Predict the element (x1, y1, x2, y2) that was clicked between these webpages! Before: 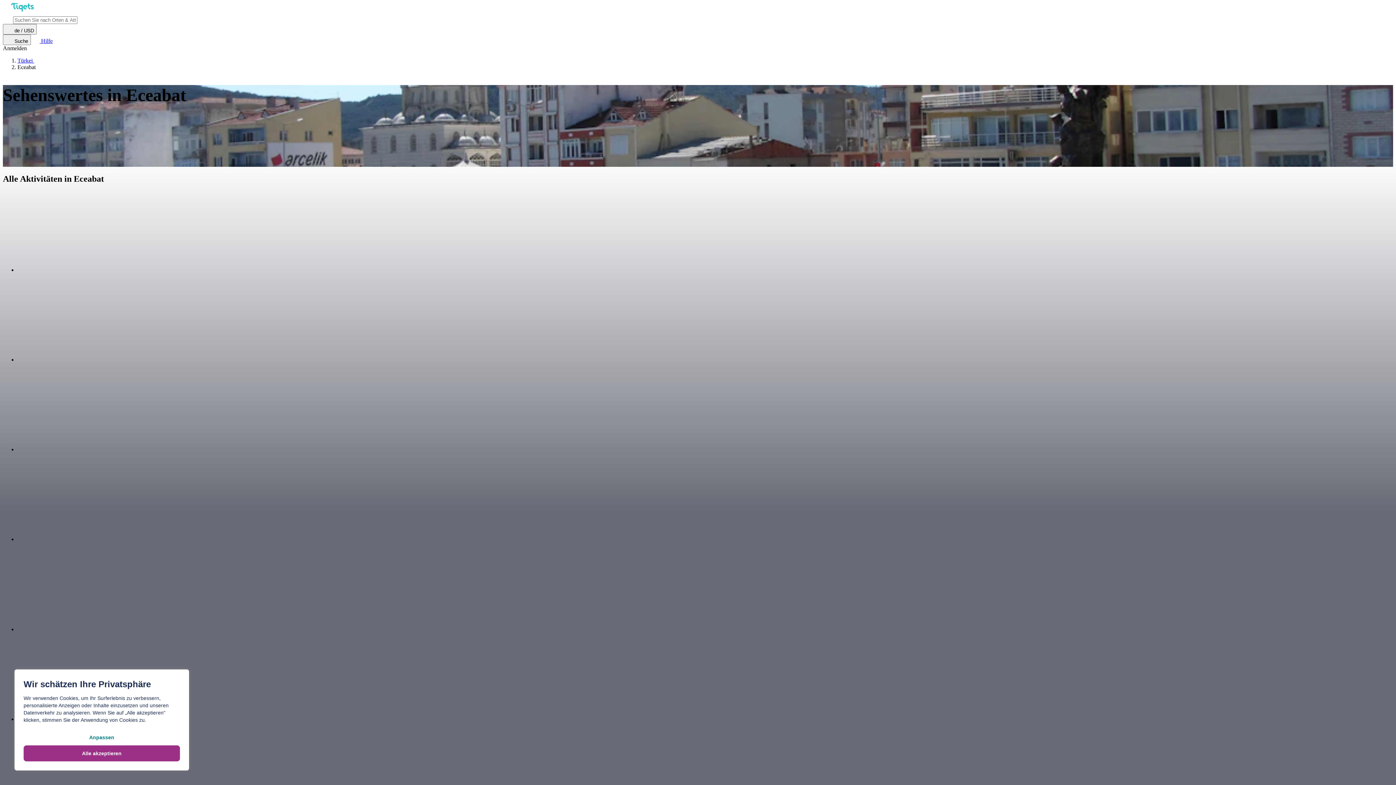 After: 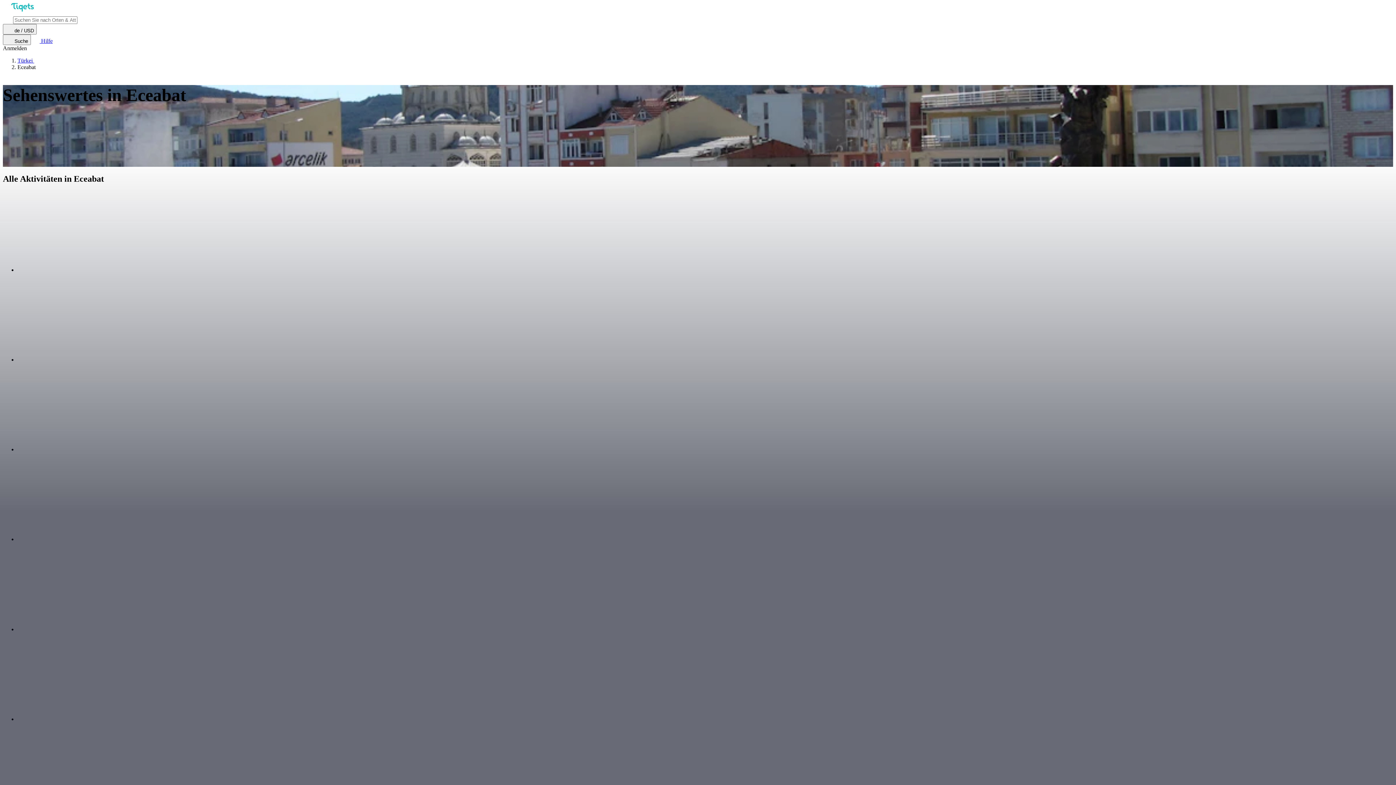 Action: label: Alle akzeptieren bbox: (23, 745, 180, 761)